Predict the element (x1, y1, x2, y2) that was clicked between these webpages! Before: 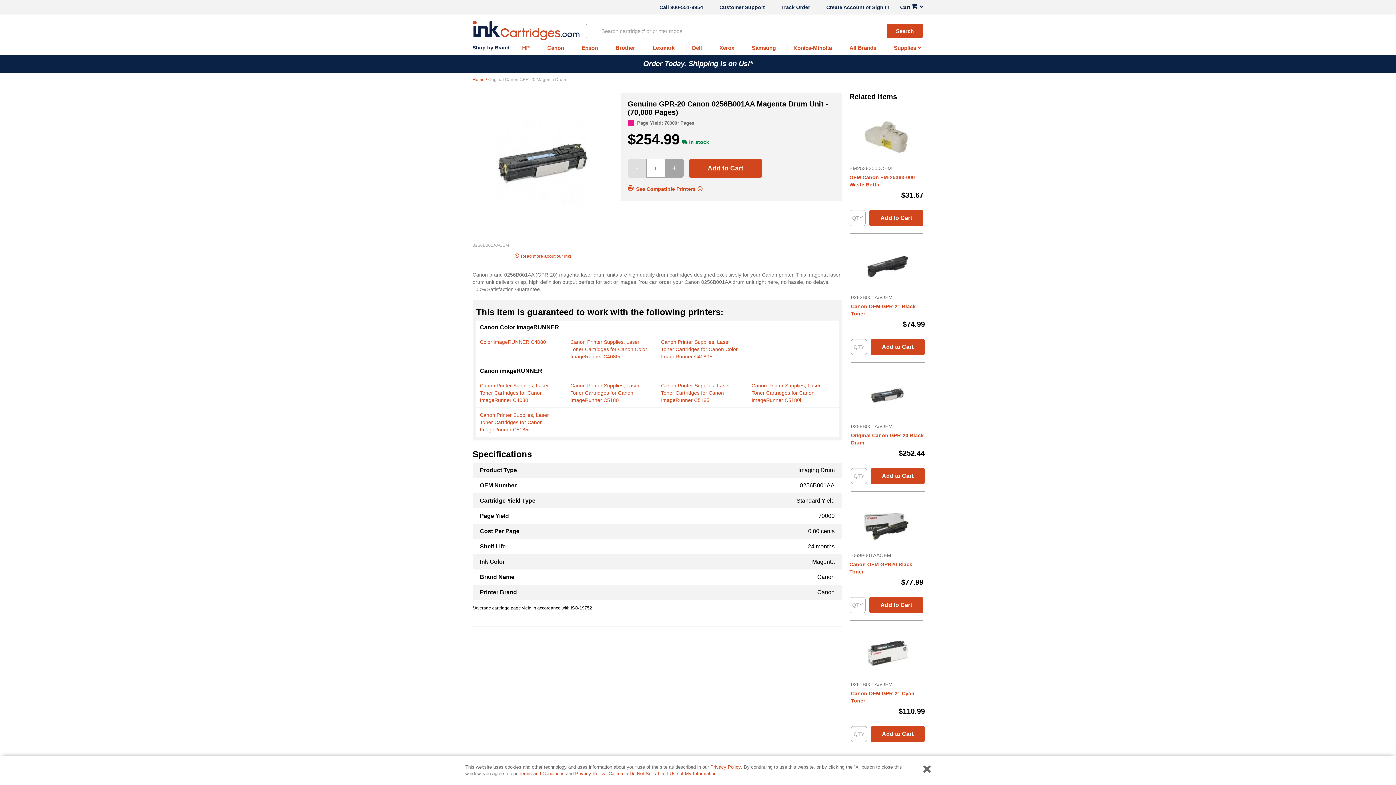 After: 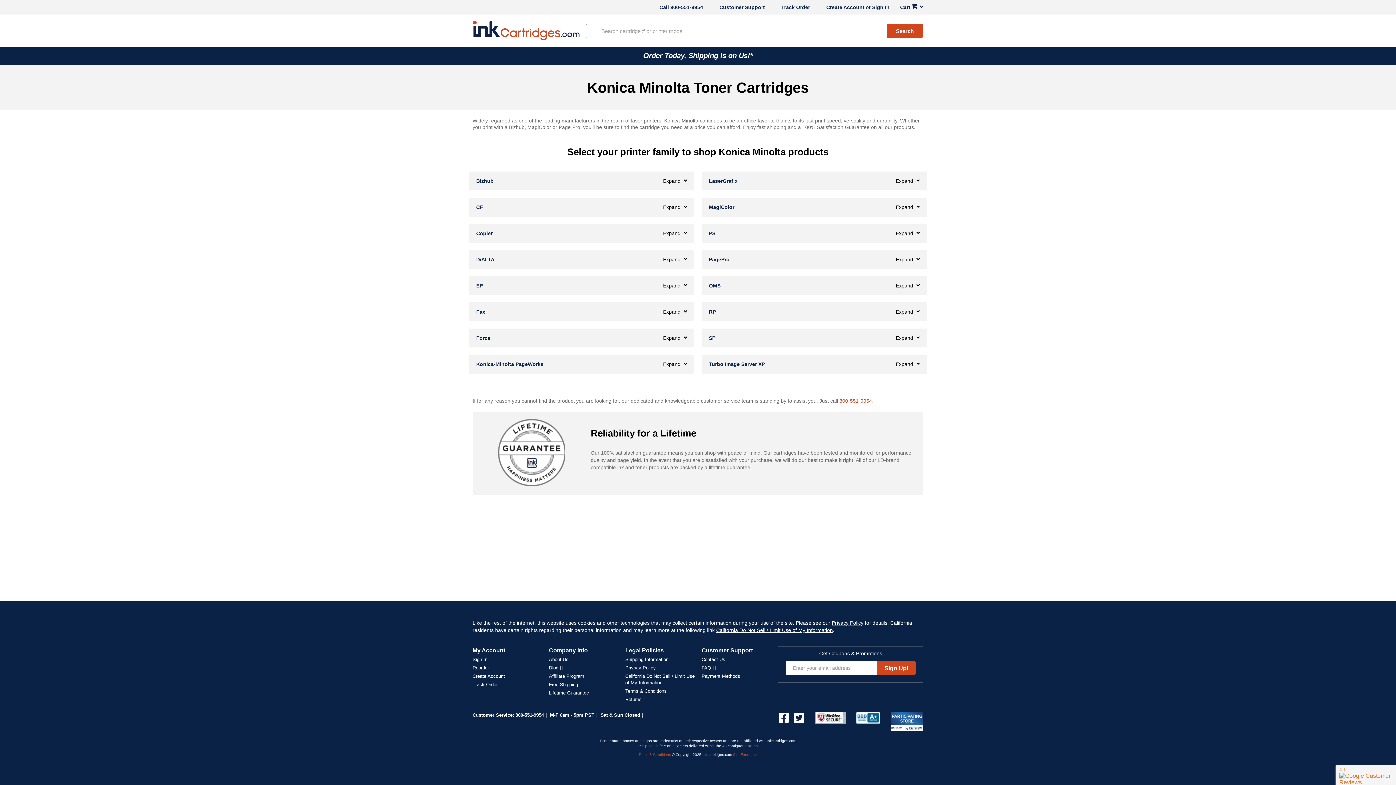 Action: label: Konica-Minolta bbox: (788, 44, 837, 52)